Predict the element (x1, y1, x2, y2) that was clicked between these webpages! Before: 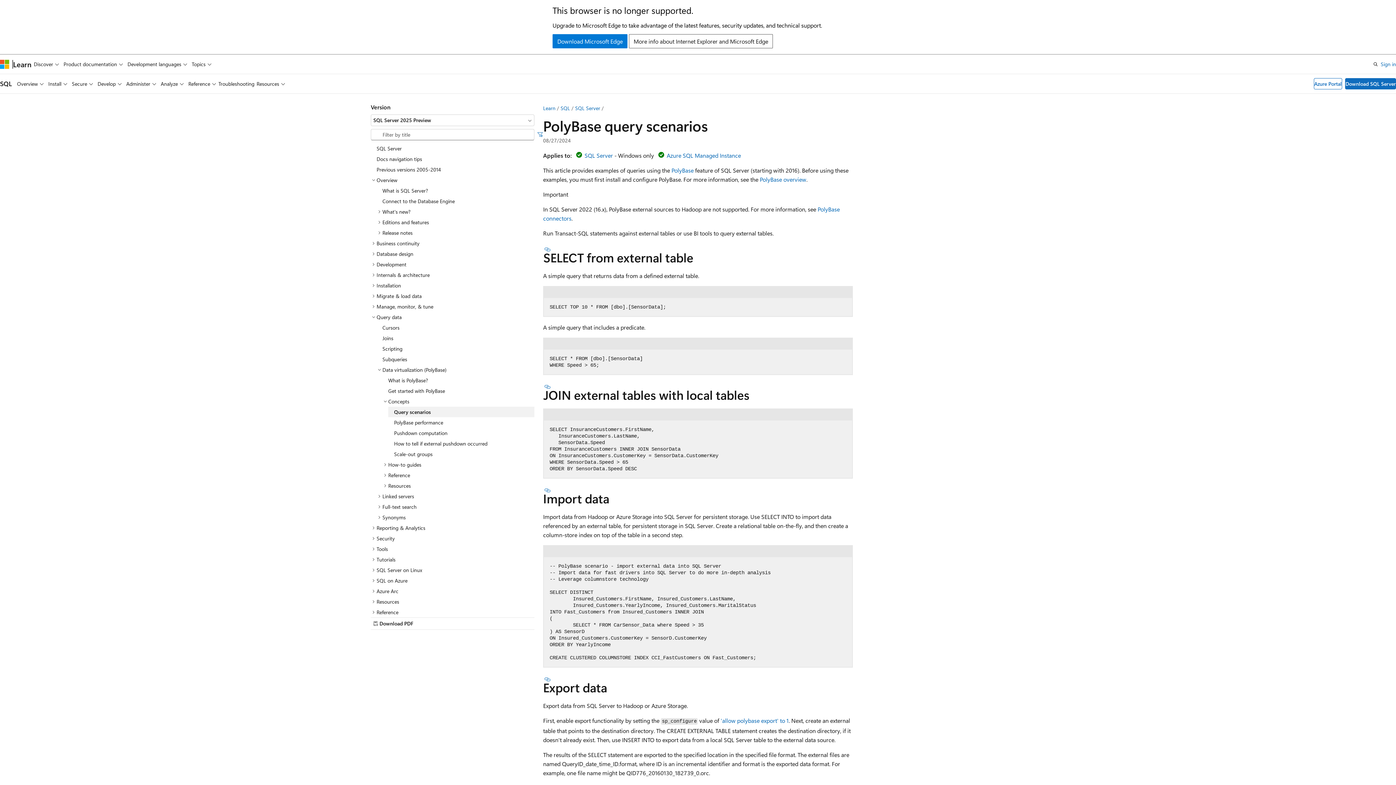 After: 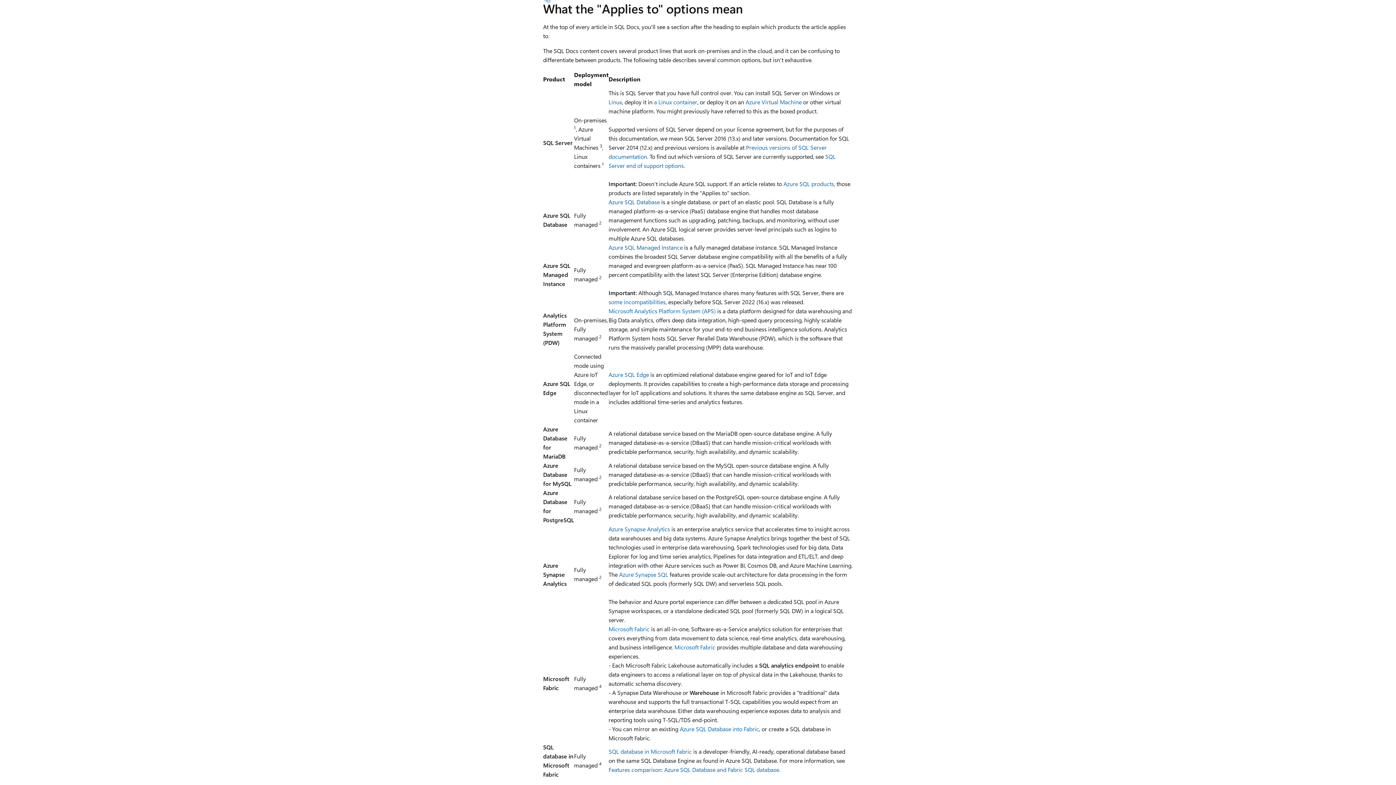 Action: bbox: (584, 151, 613, 159) label: SQL Server